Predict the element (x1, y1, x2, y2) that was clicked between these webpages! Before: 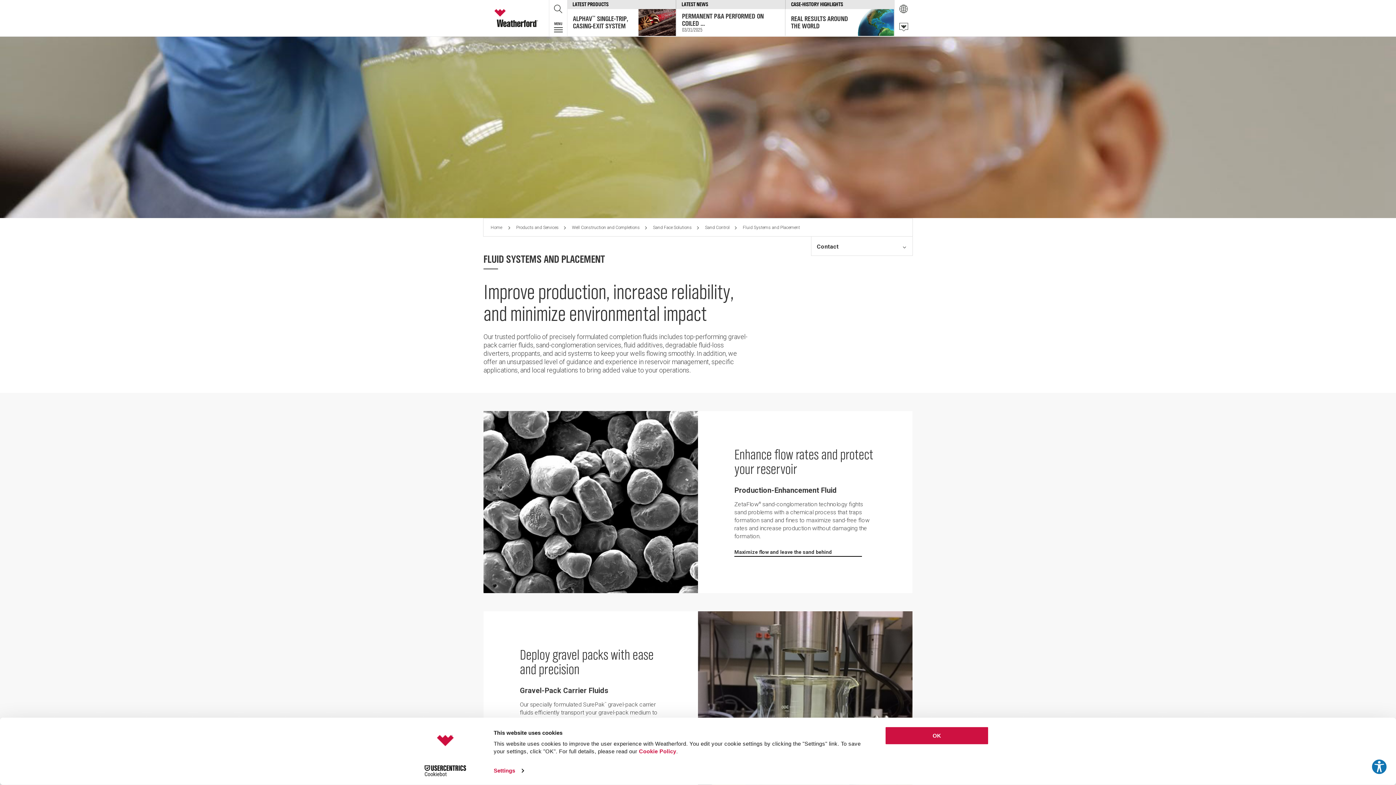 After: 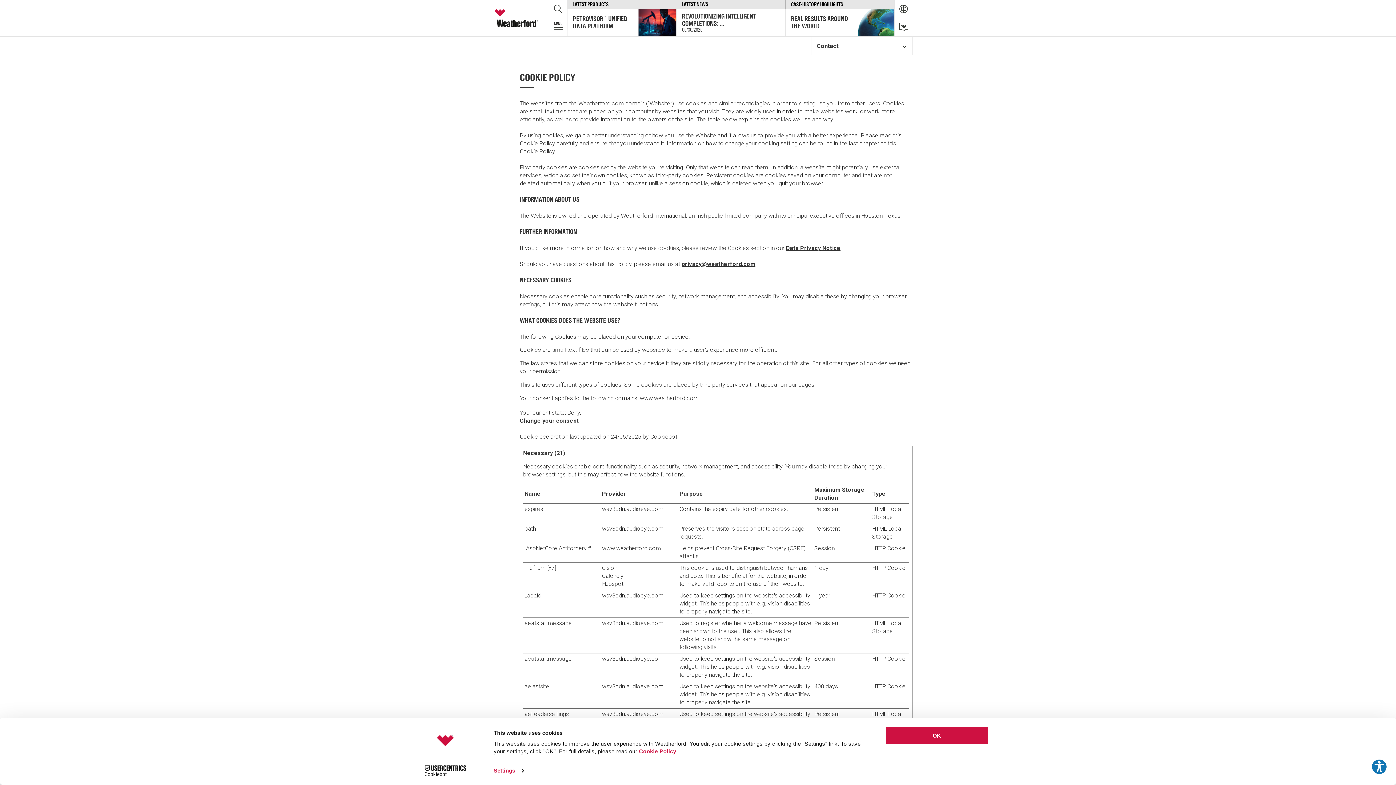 Action: bbox: (639, 748, 676, 754) label: Cookie Policy